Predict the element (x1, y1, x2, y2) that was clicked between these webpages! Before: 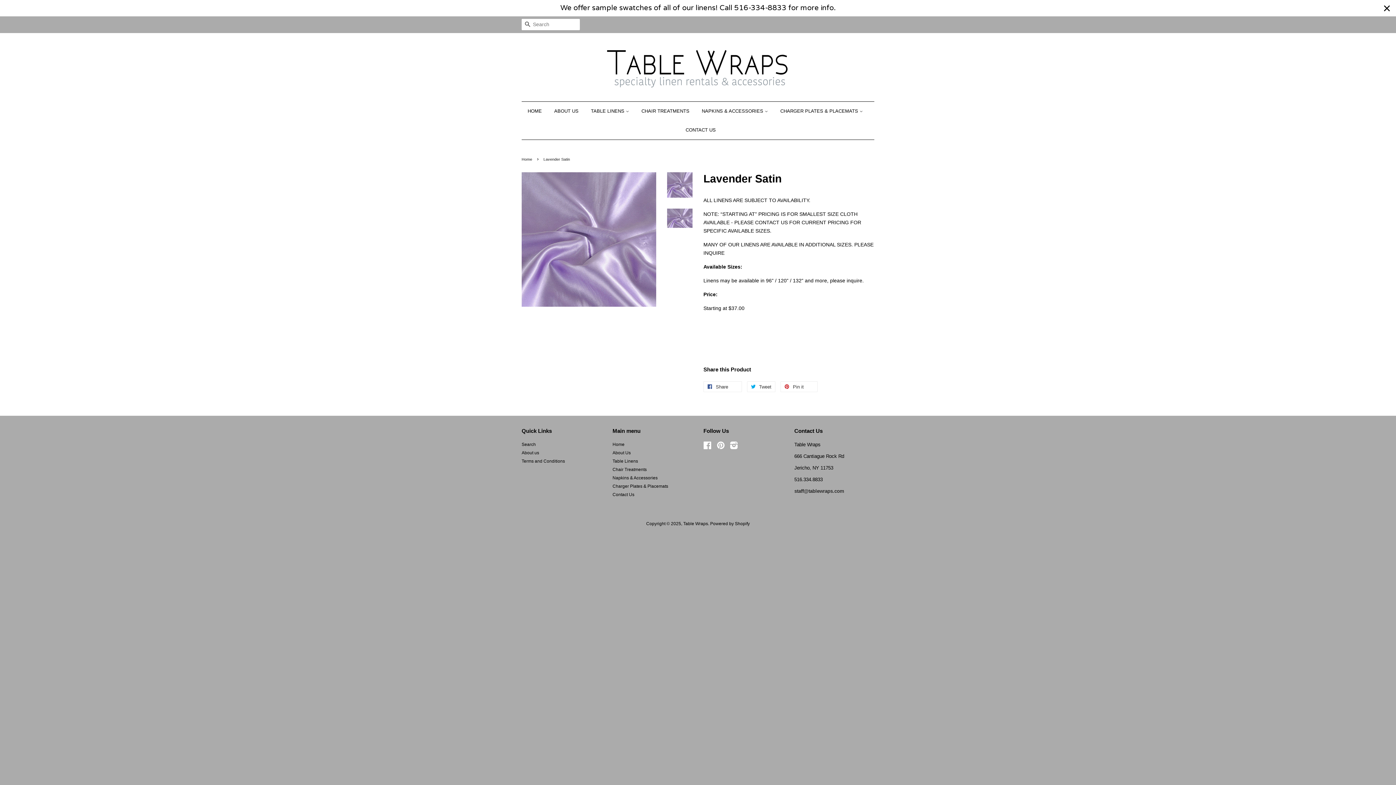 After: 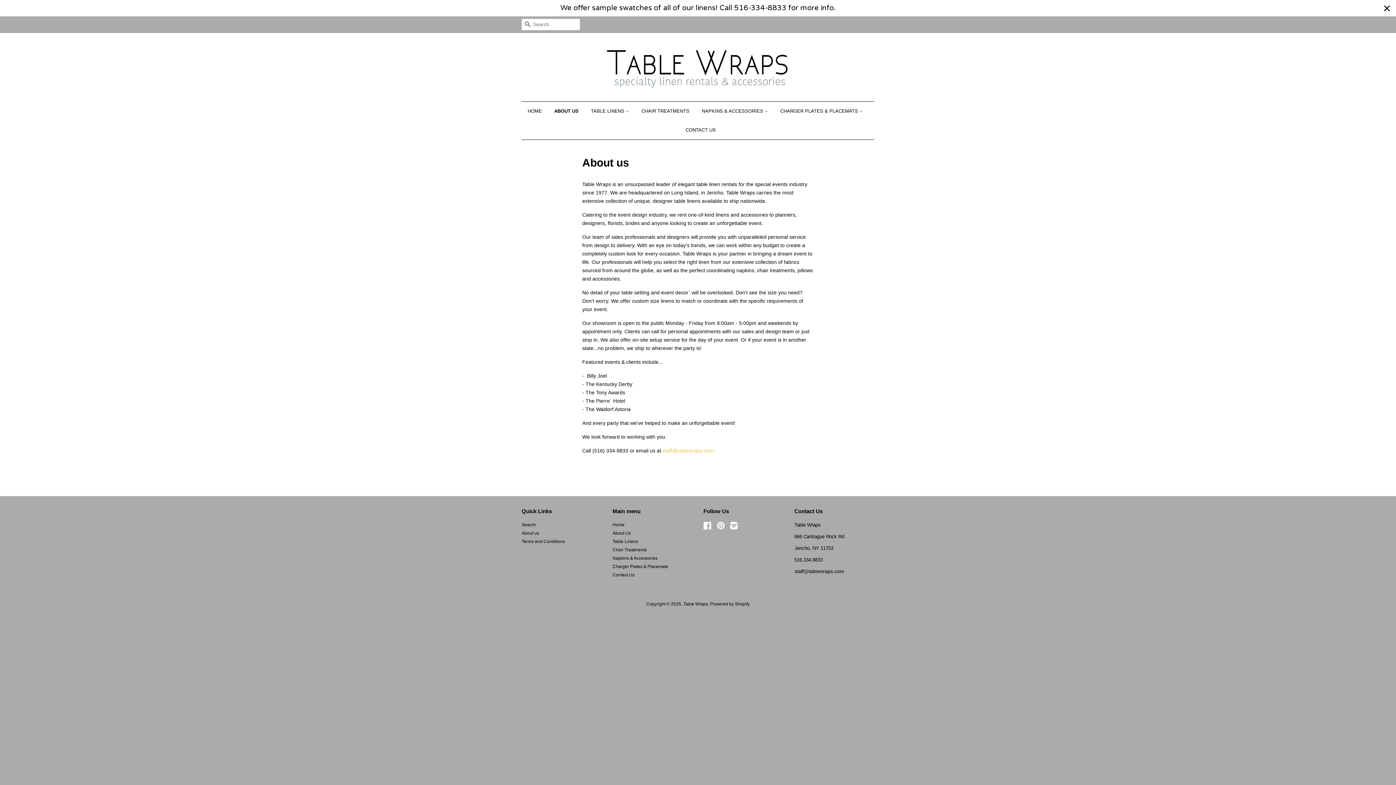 Action: label: About Us bbox: (612, 450, 630, 455)